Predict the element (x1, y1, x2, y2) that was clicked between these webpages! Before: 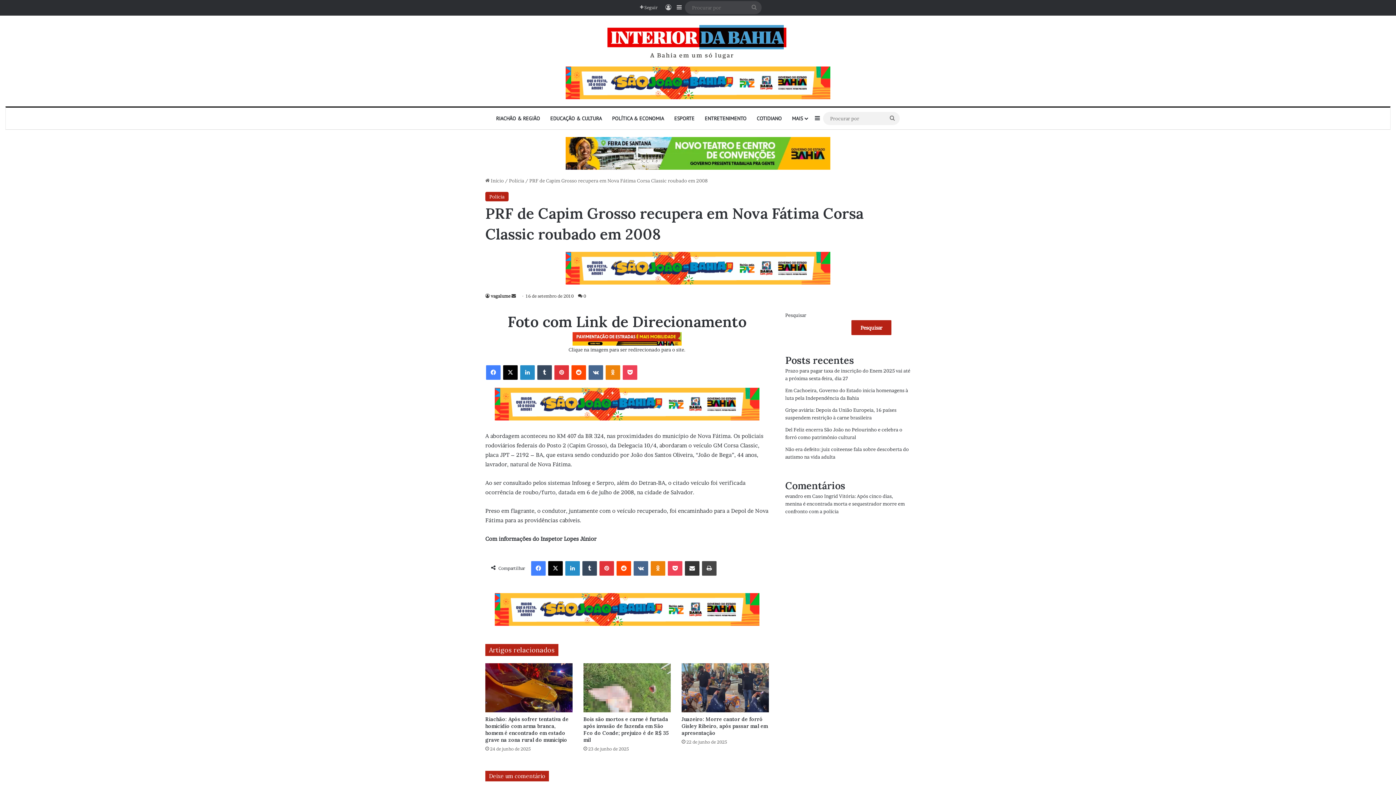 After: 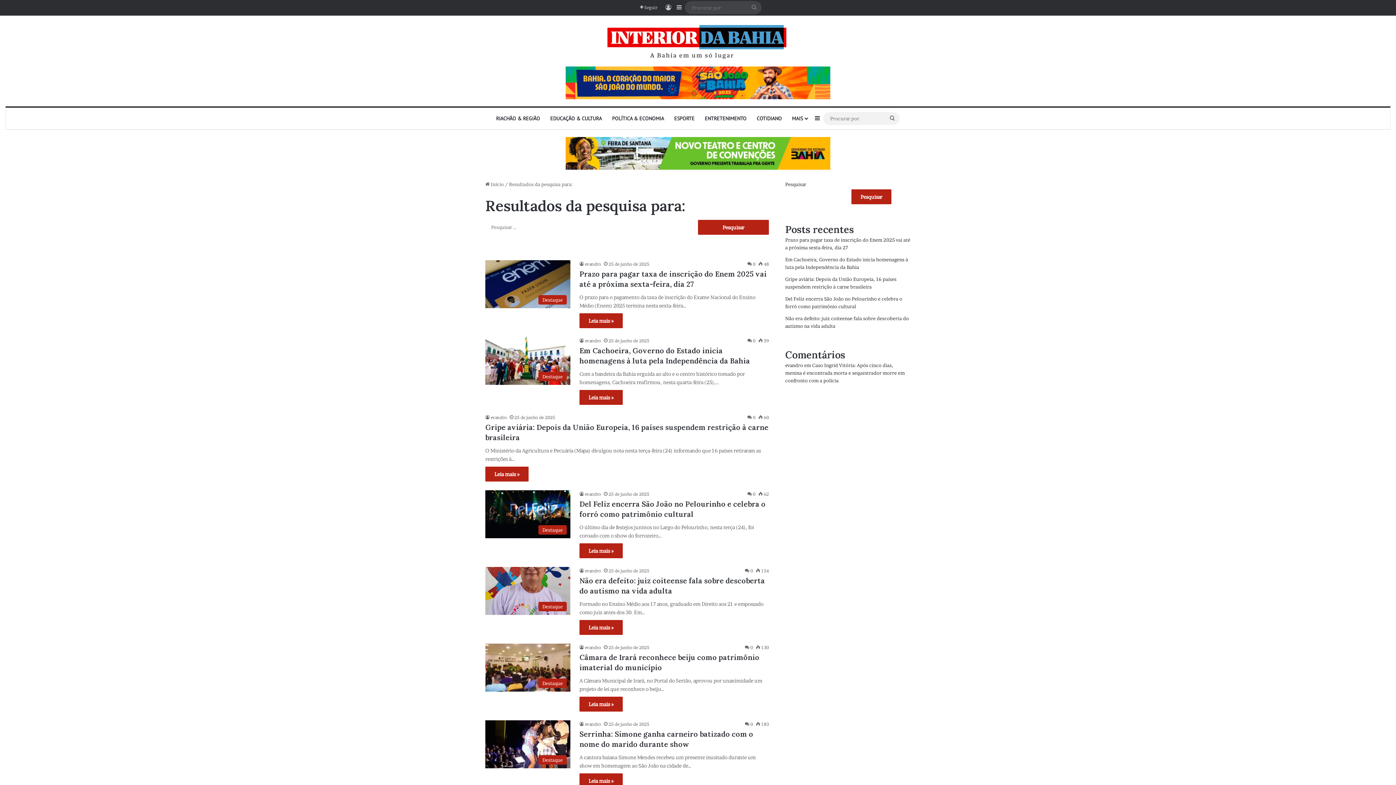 Action: bbox: (885, 112, 899, 125) label: Procurar por